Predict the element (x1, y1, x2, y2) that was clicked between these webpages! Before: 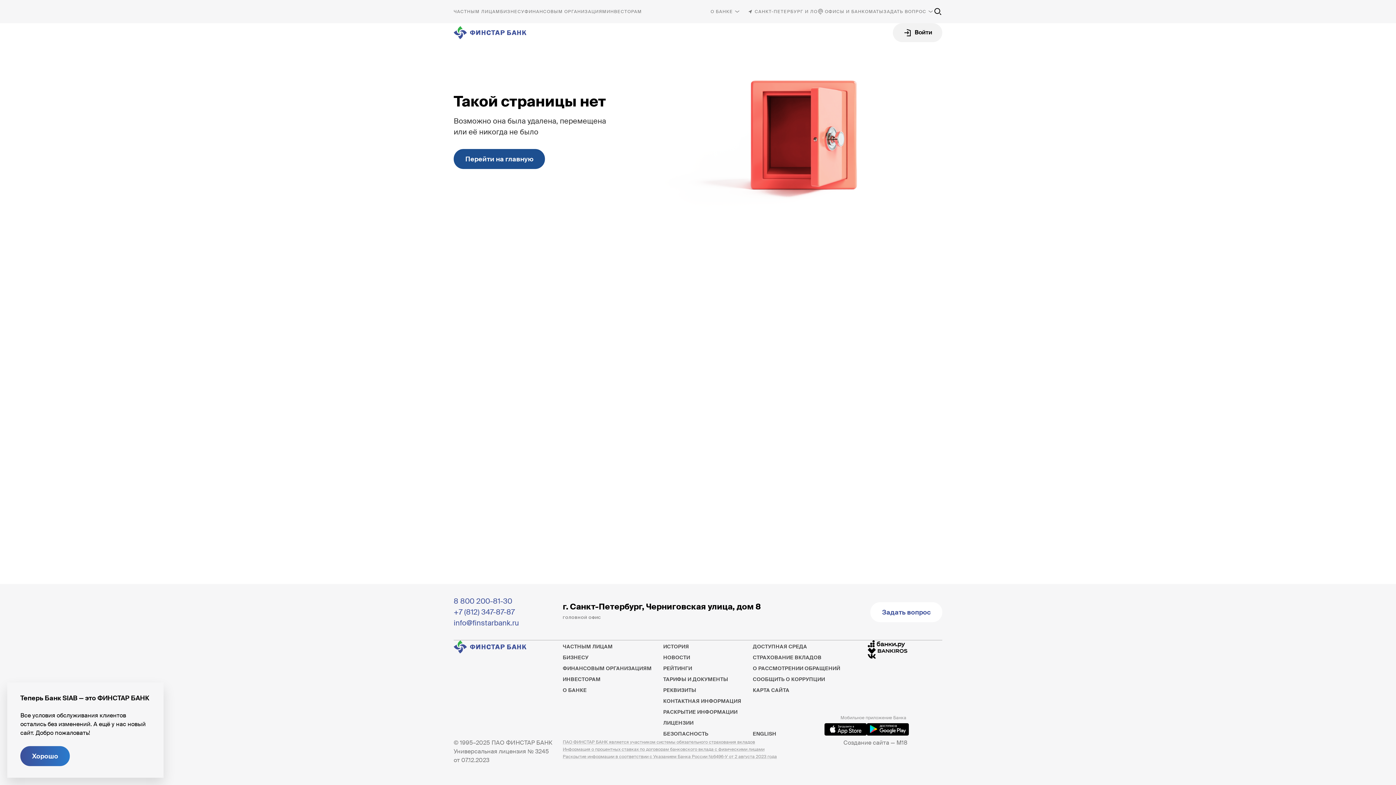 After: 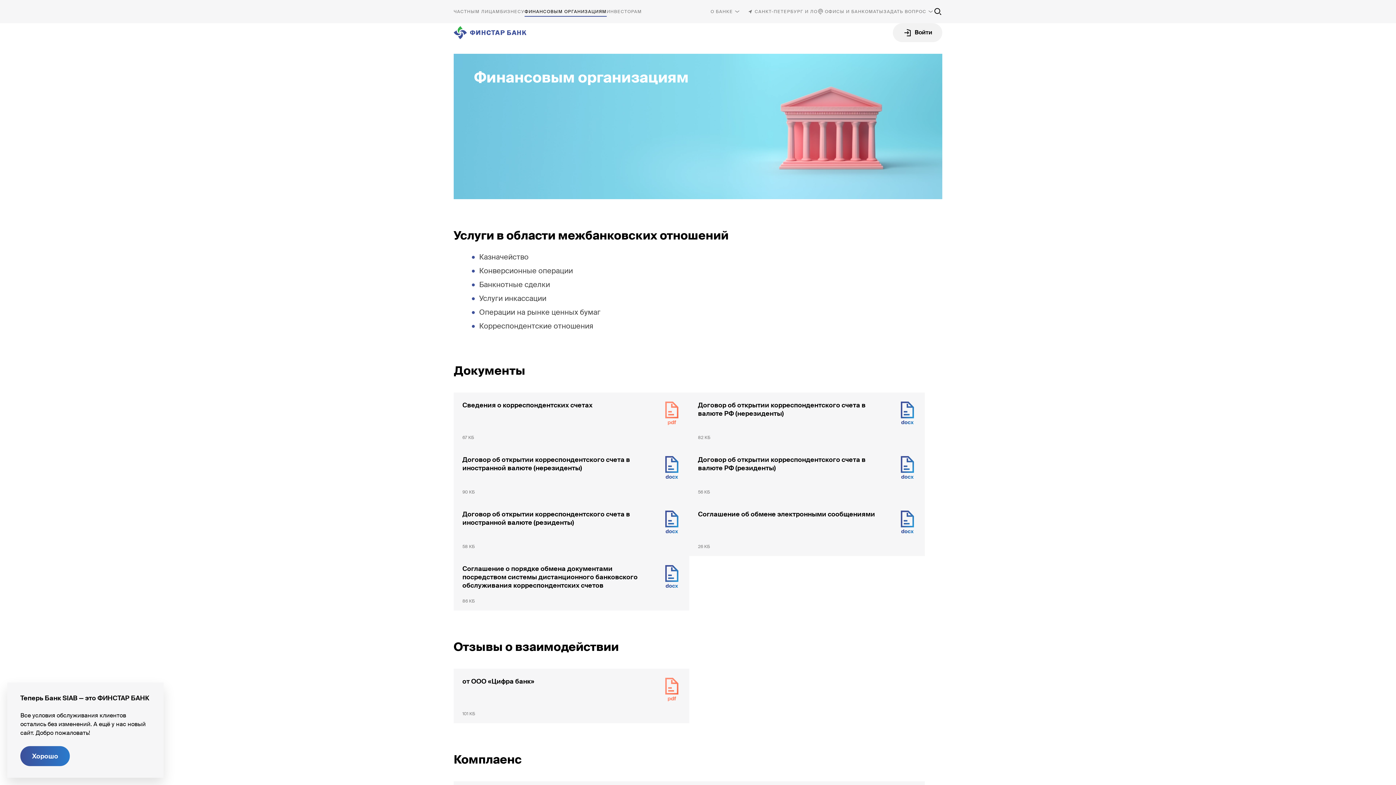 Action: label: ФИНАНСОВЫМ ОРГАНИЗАЦИЯМ bbox: (562, 665, 651, 672)